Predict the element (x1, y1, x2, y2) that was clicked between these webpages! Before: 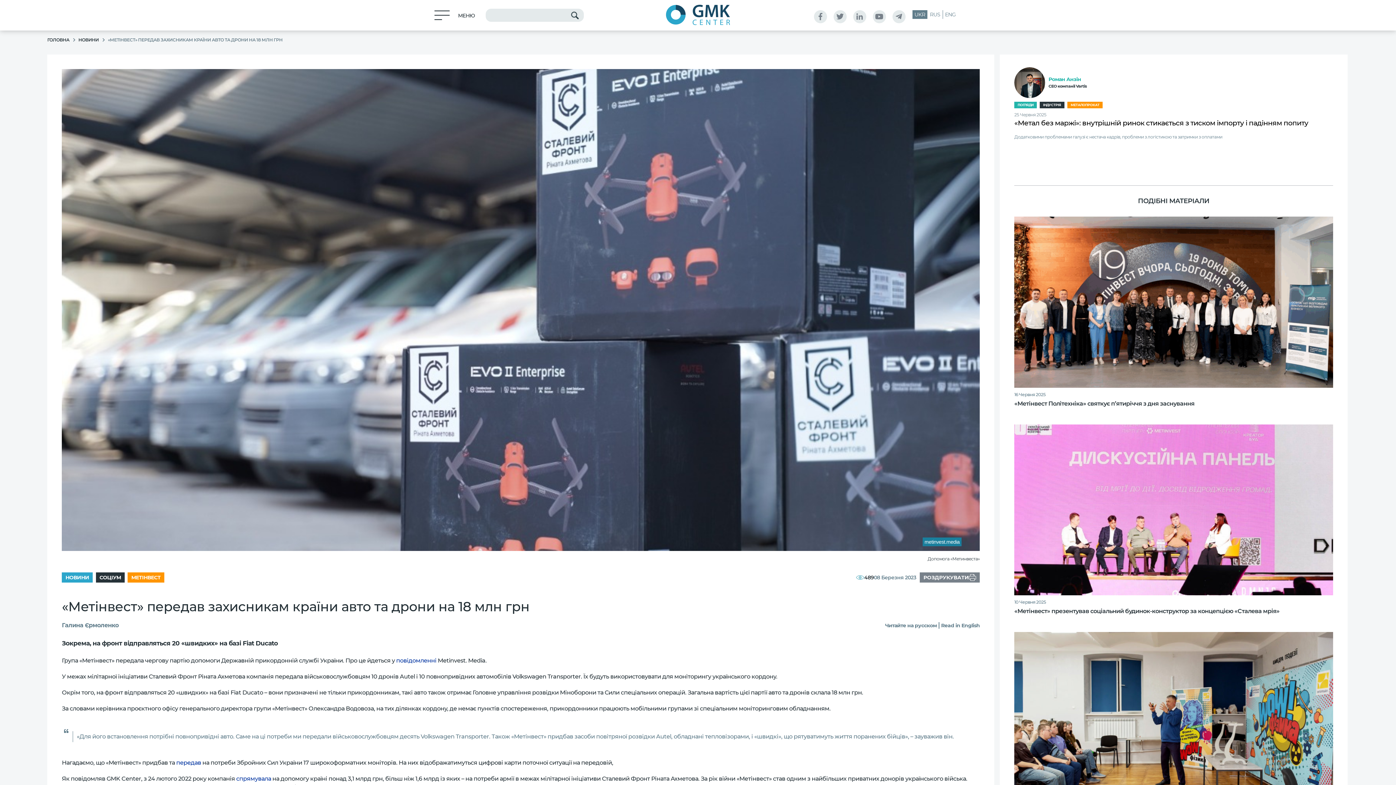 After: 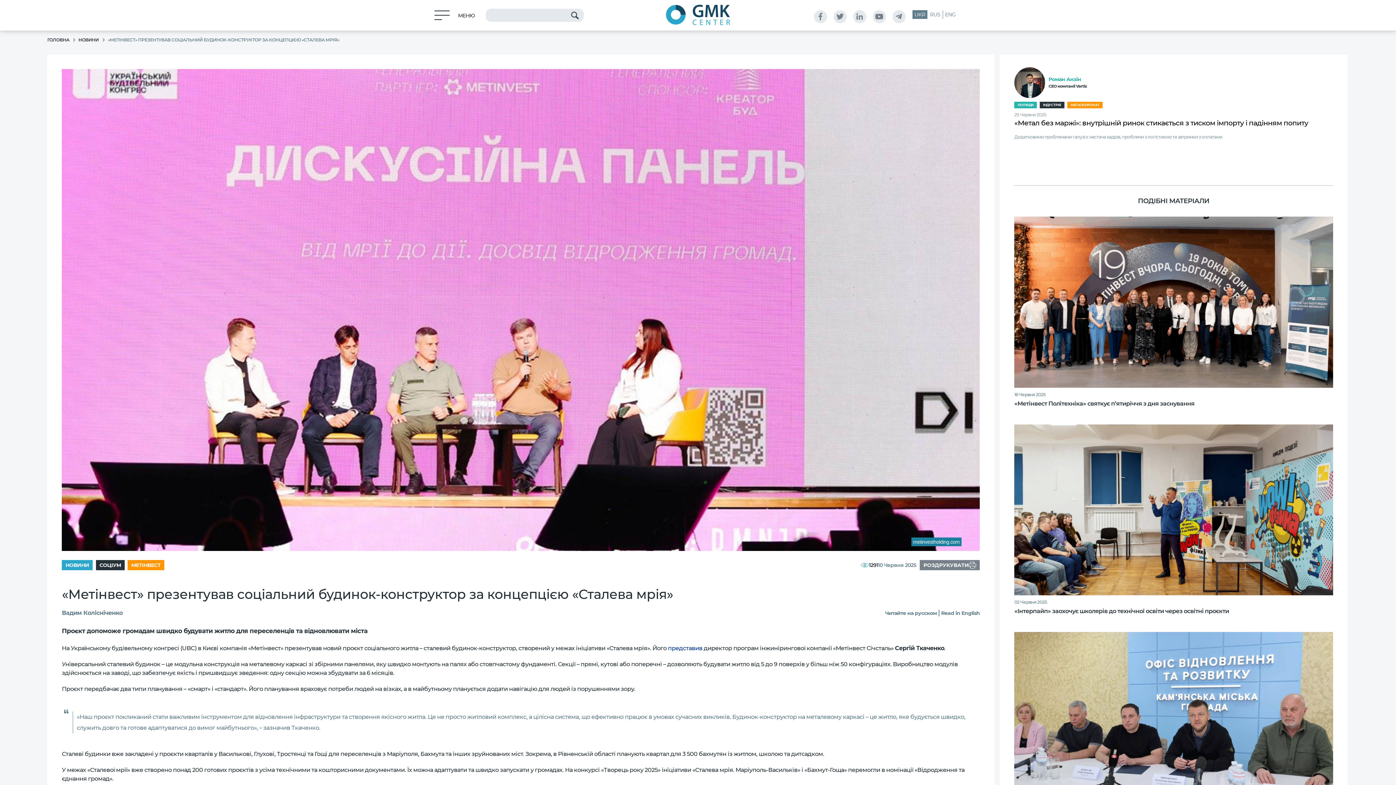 Action: bbox: (1014, 424, 1333, 595)